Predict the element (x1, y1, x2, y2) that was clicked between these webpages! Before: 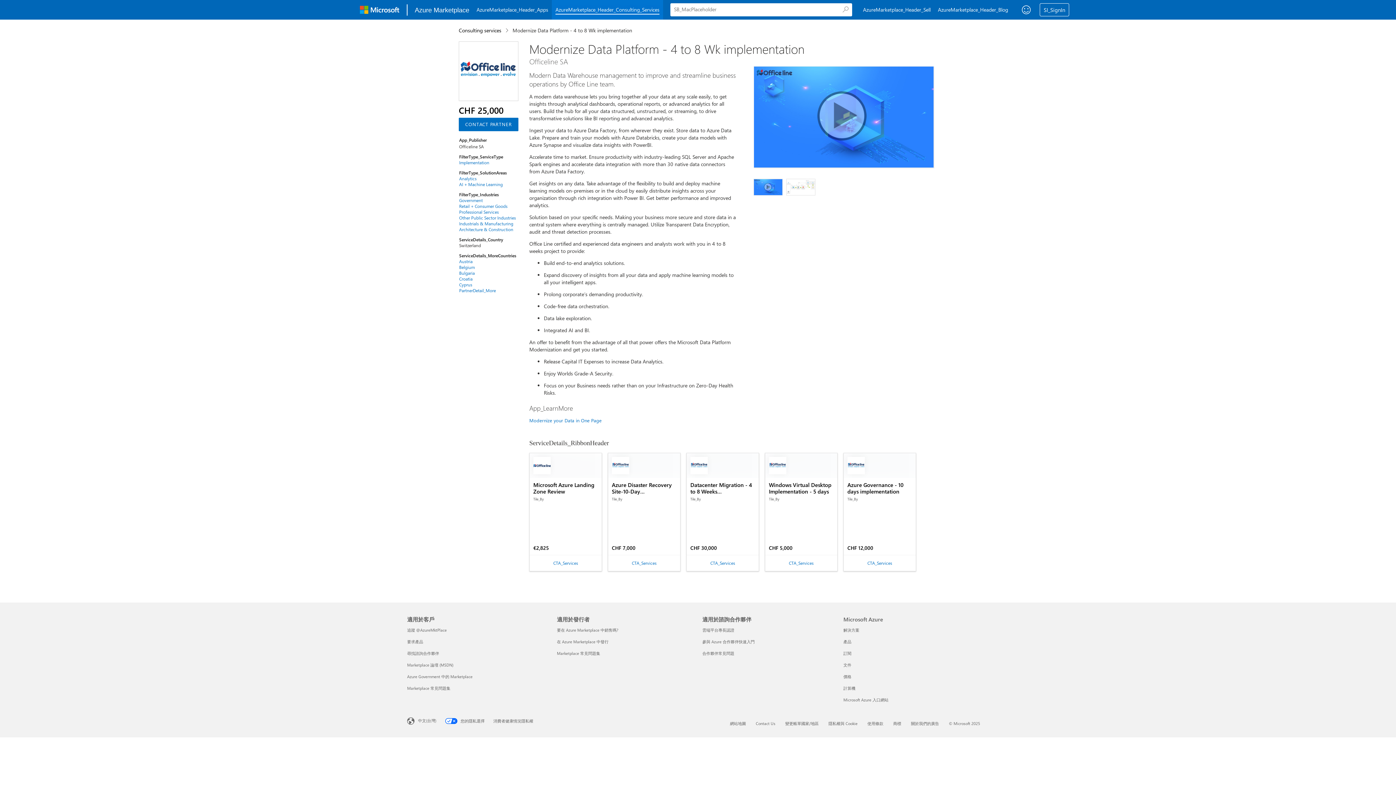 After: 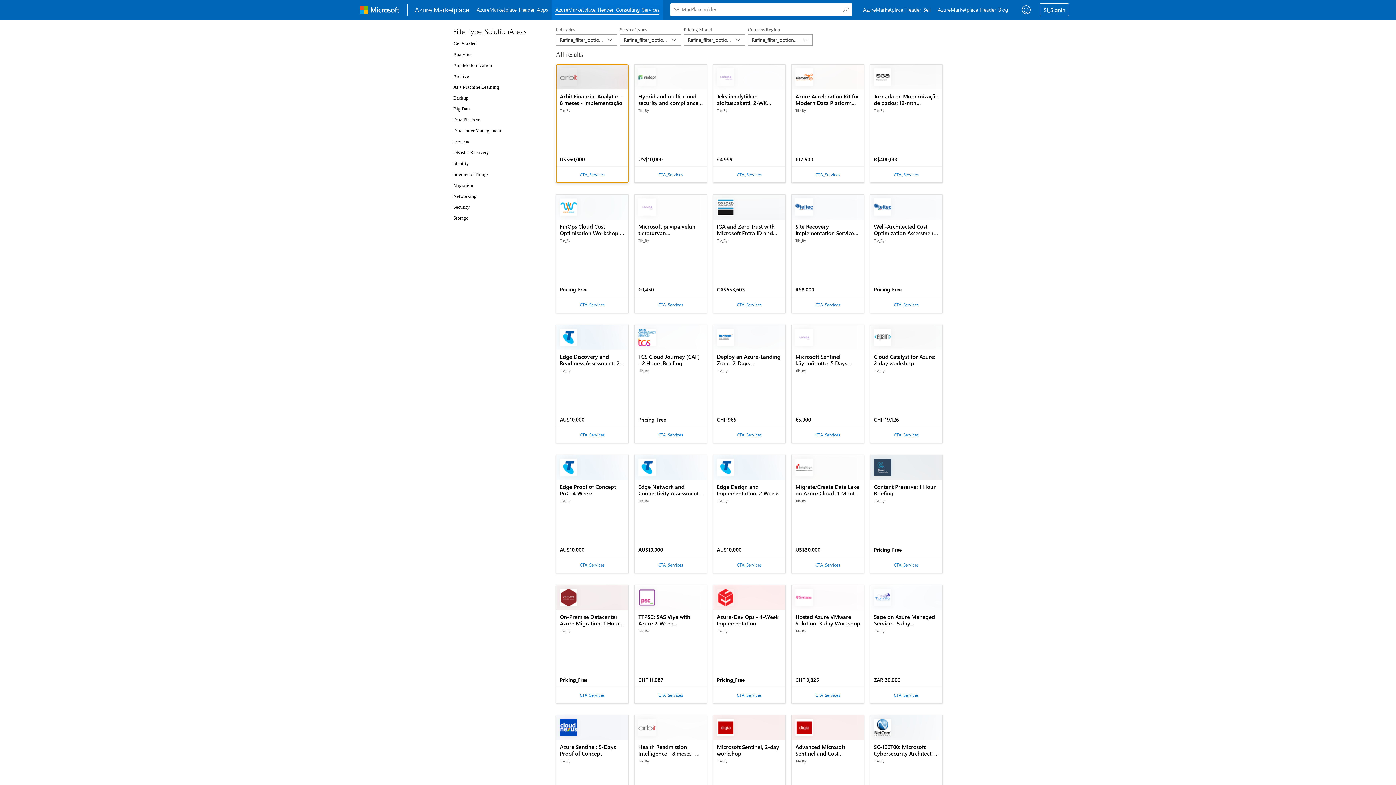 Action: label: Consulting services bbox: (552, 0, 663, 19)